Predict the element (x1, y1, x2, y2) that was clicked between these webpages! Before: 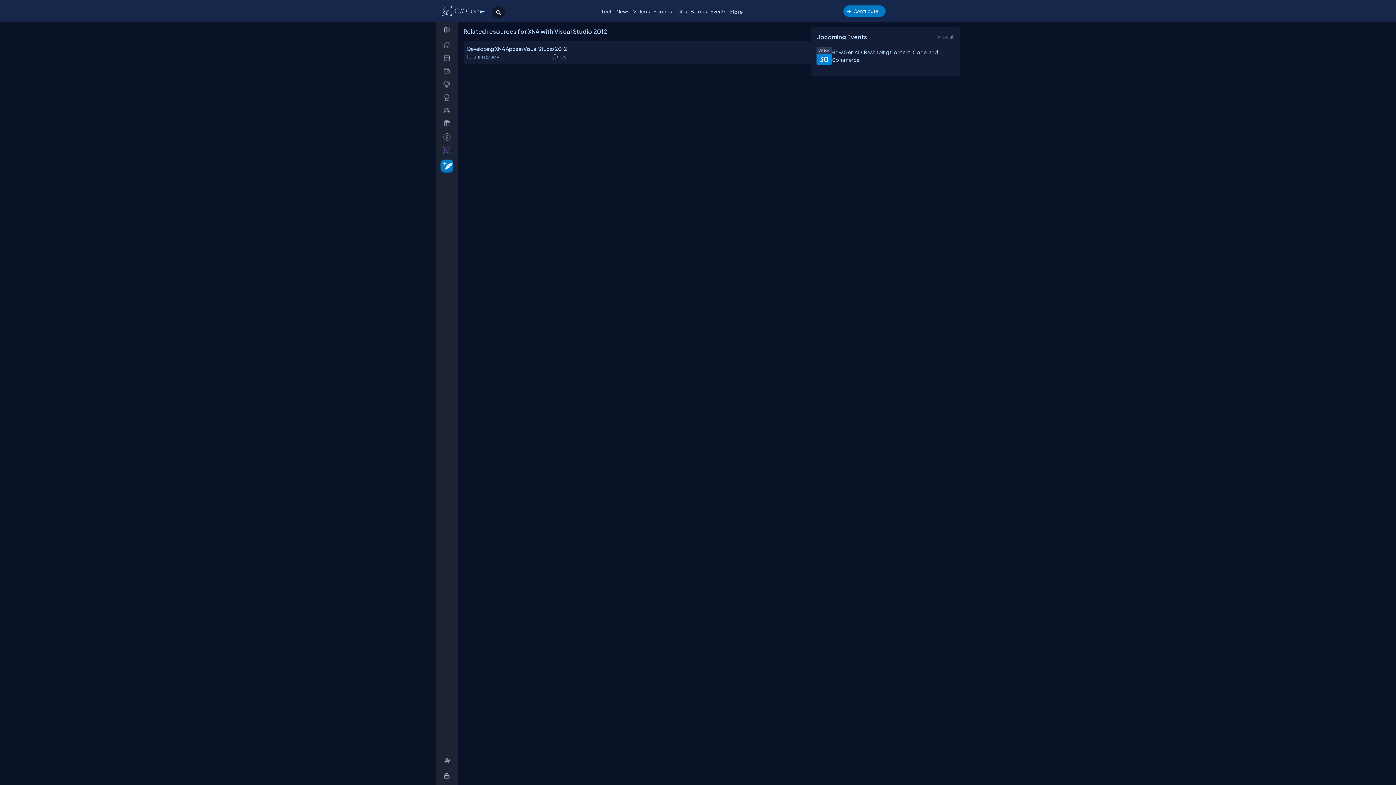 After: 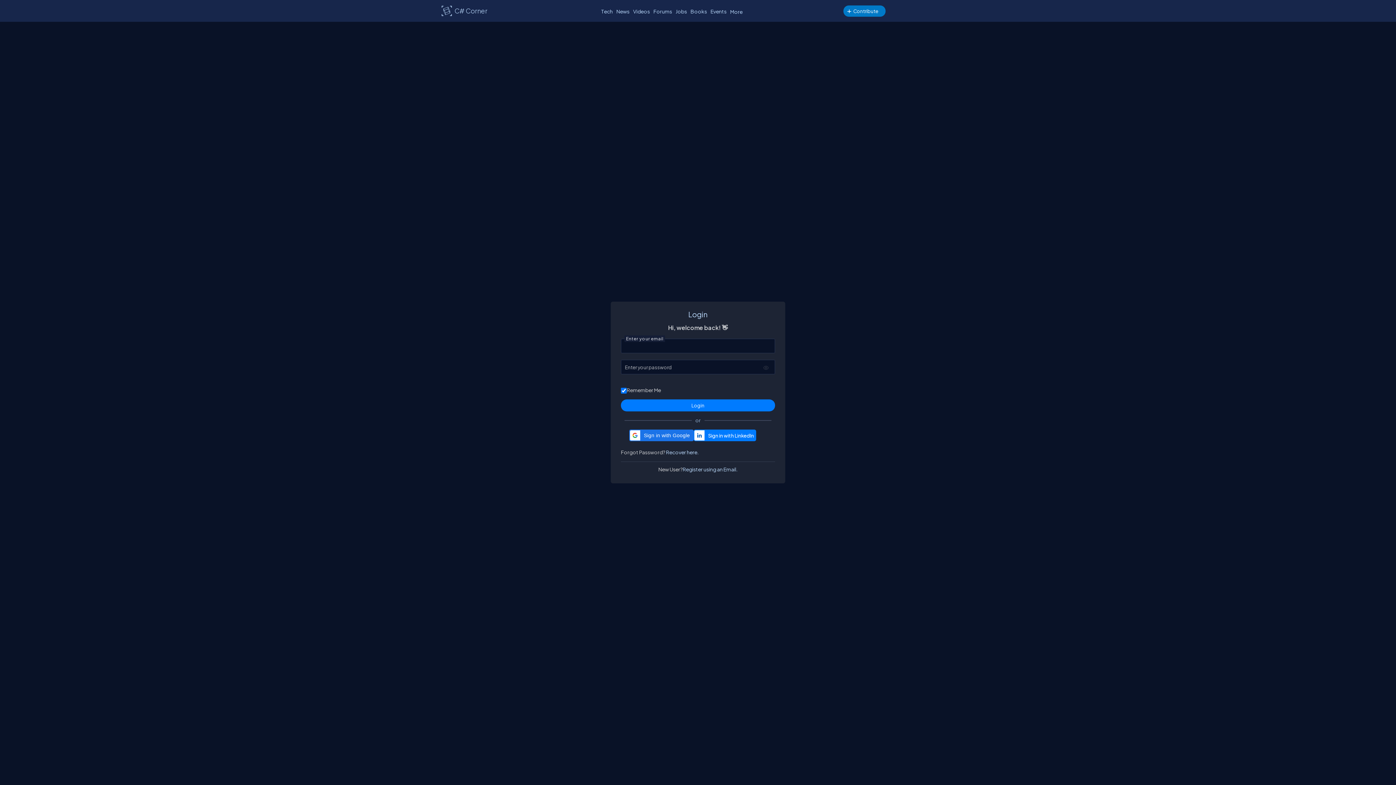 Action: label: _network bbox: (438, 104, 458, 116)